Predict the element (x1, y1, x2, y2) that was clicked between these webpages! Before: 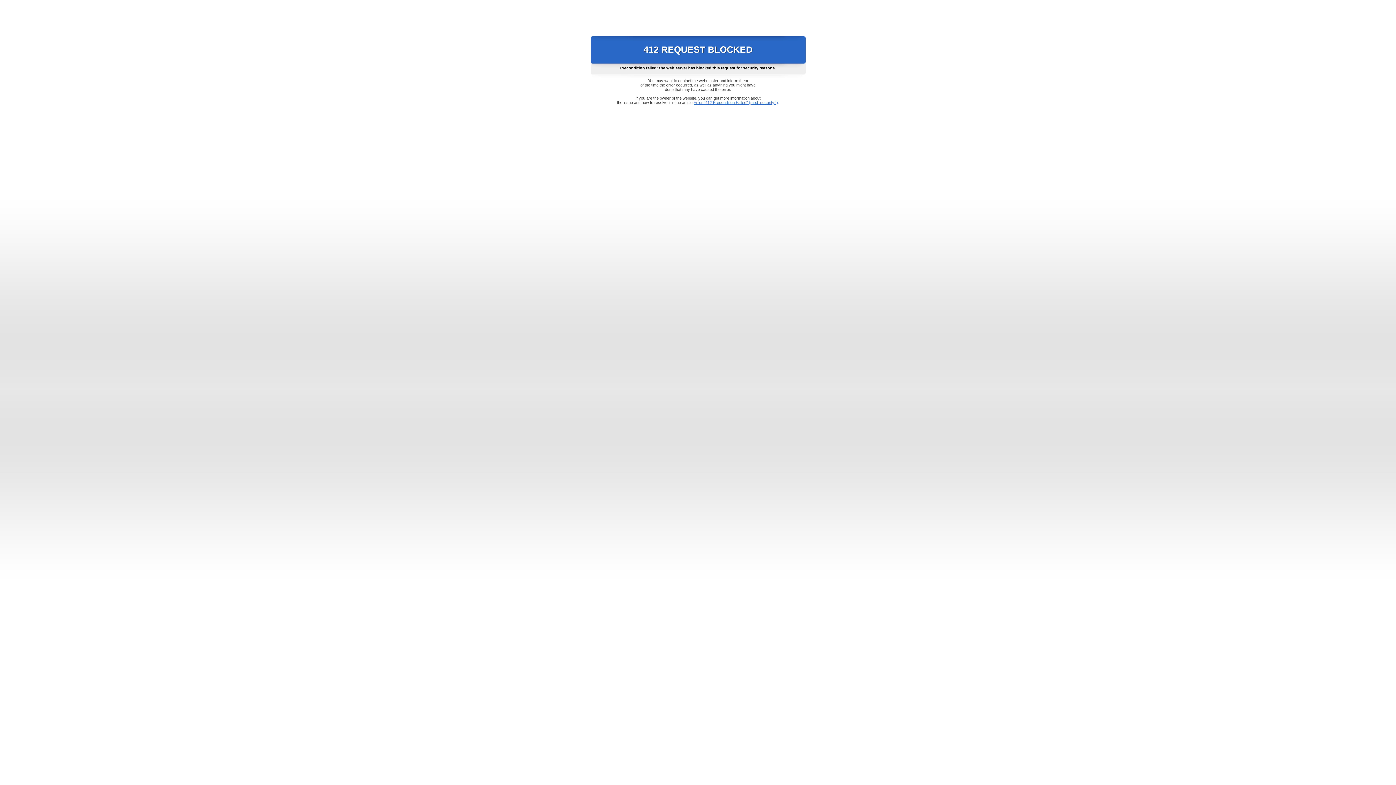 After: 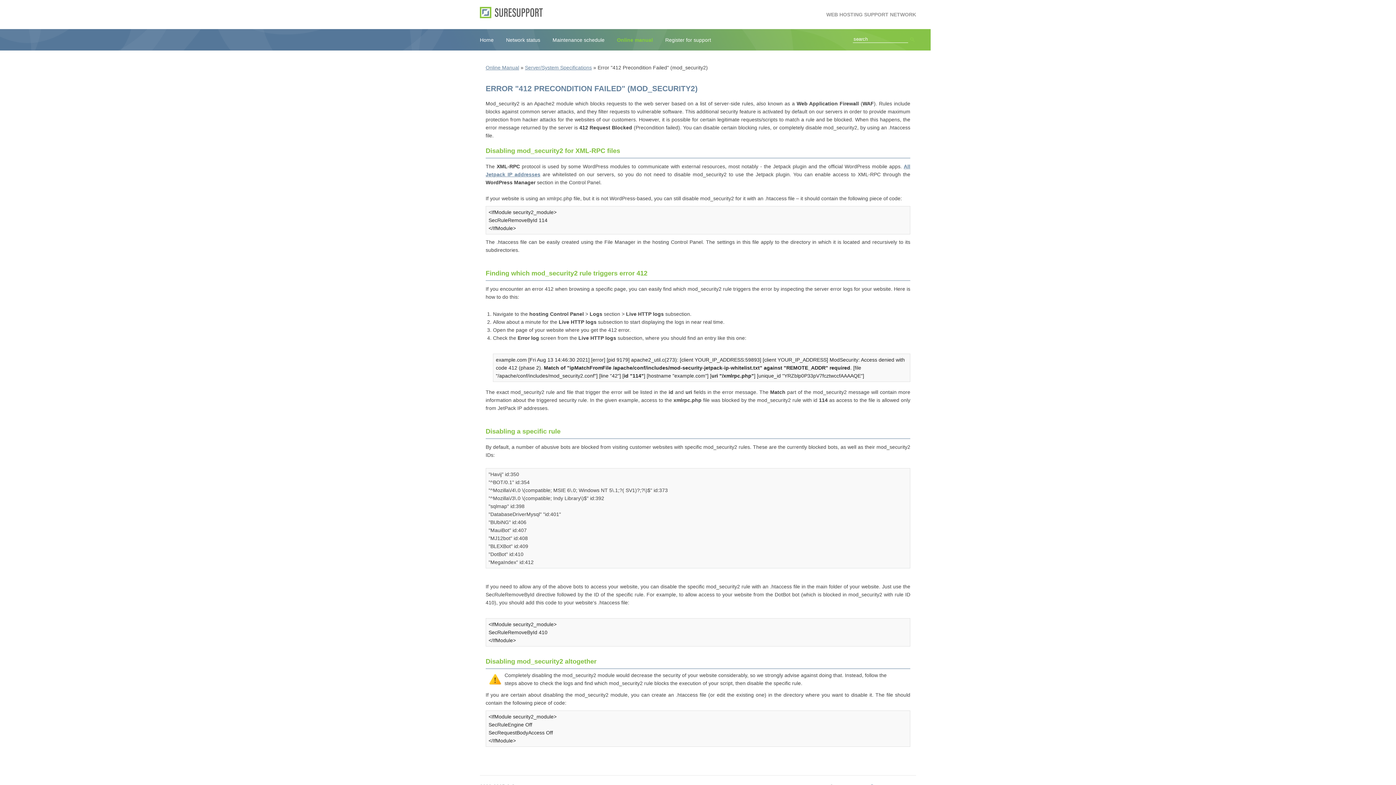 Action: label: Error "412 Precondition Failed" (mod_security2) bbox: (693, 100, 778, 104)